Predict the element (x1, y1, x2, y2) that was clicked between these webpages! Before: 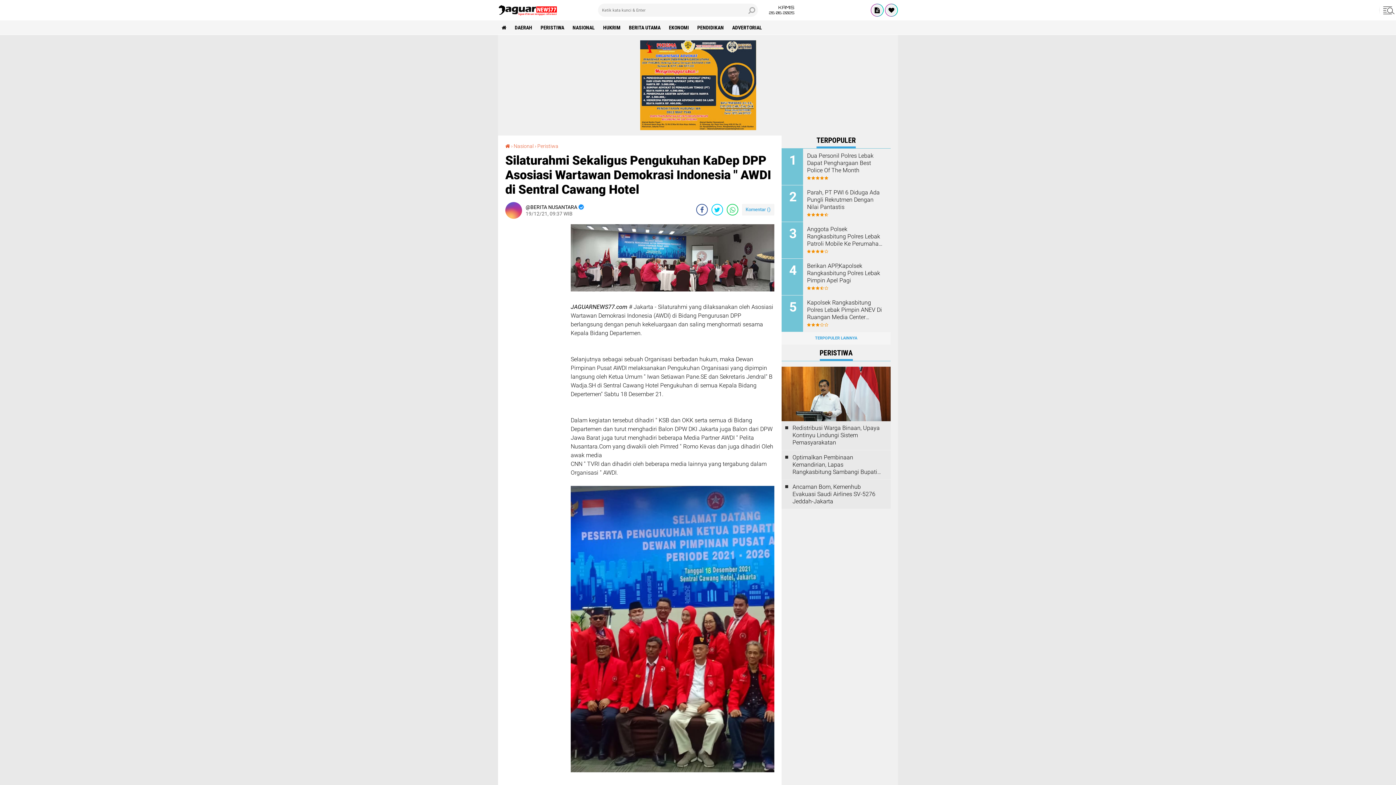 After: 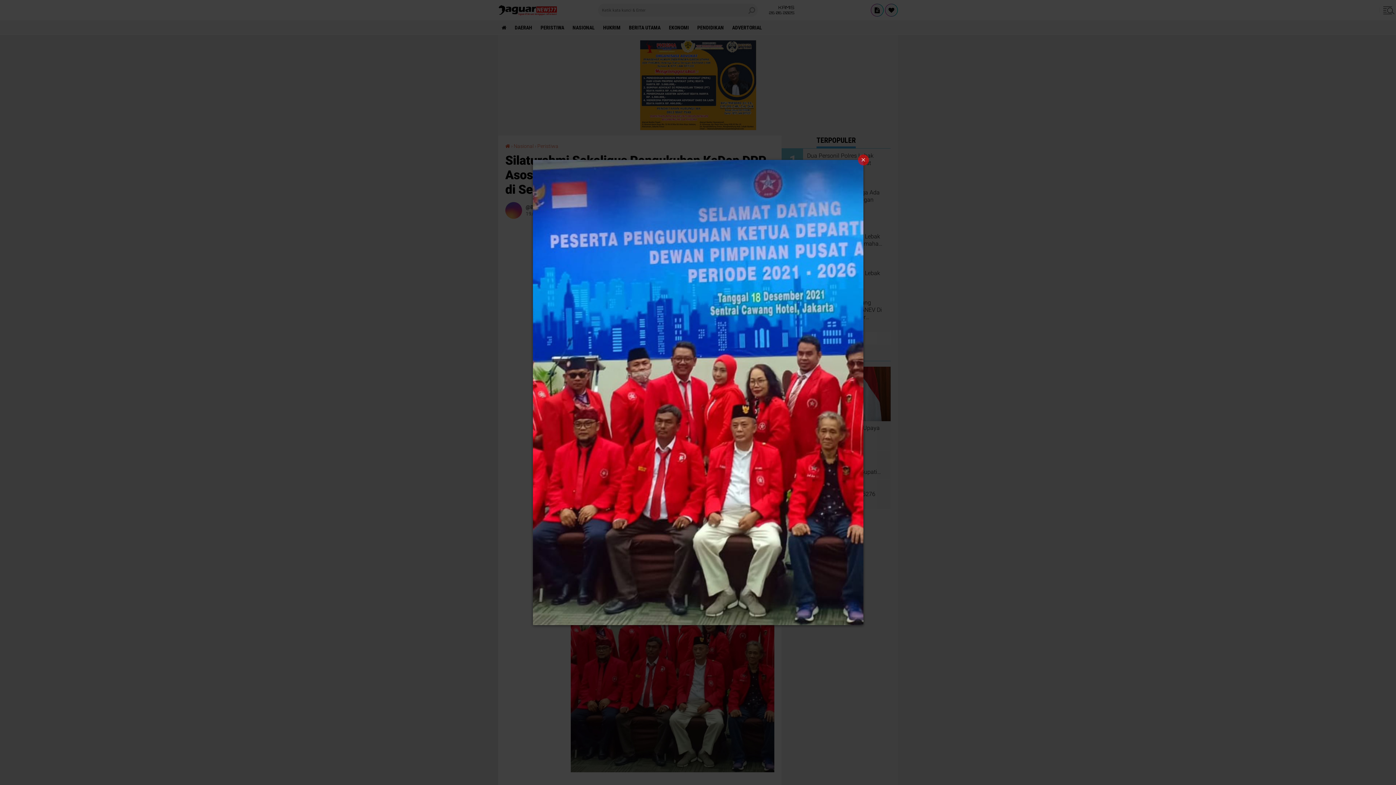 Action: bbox: (570, 767, 774, 774)